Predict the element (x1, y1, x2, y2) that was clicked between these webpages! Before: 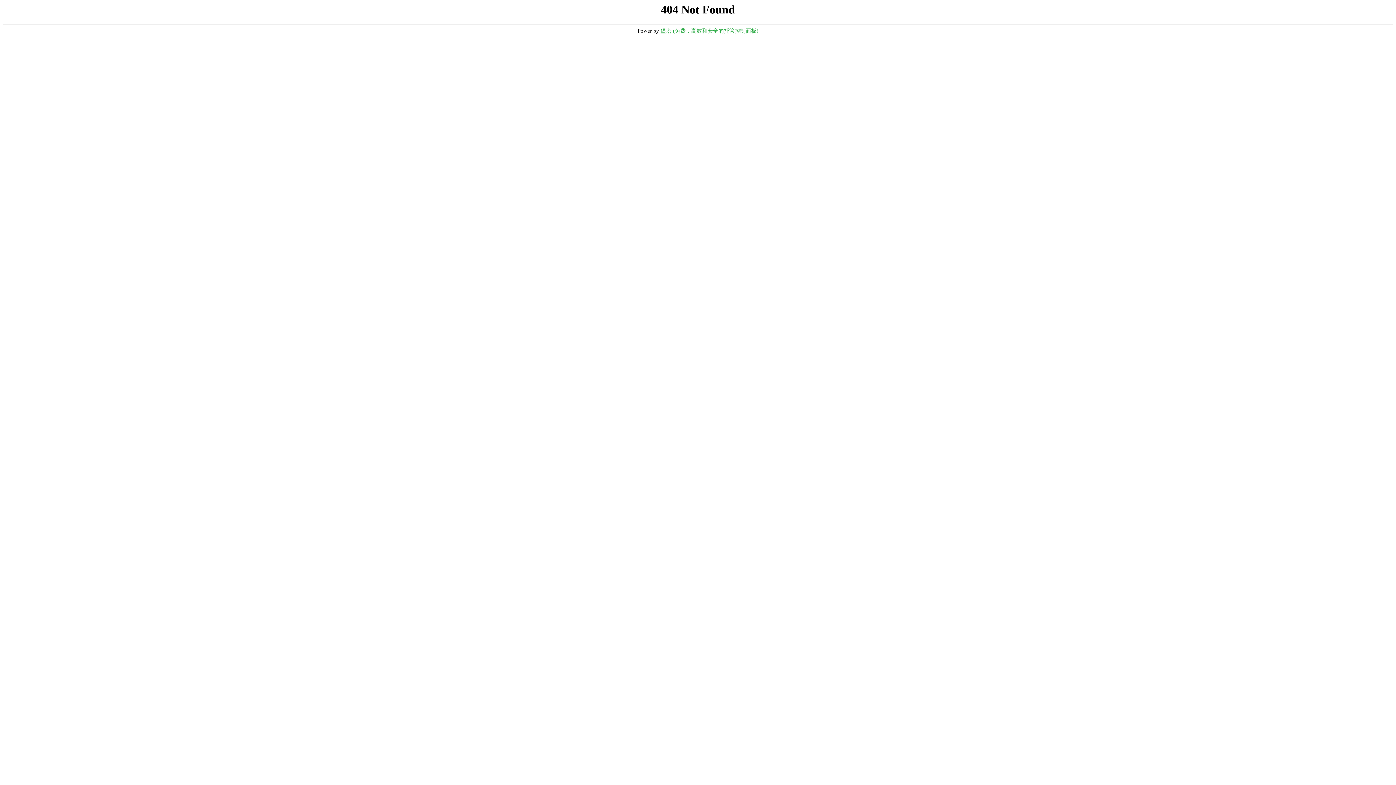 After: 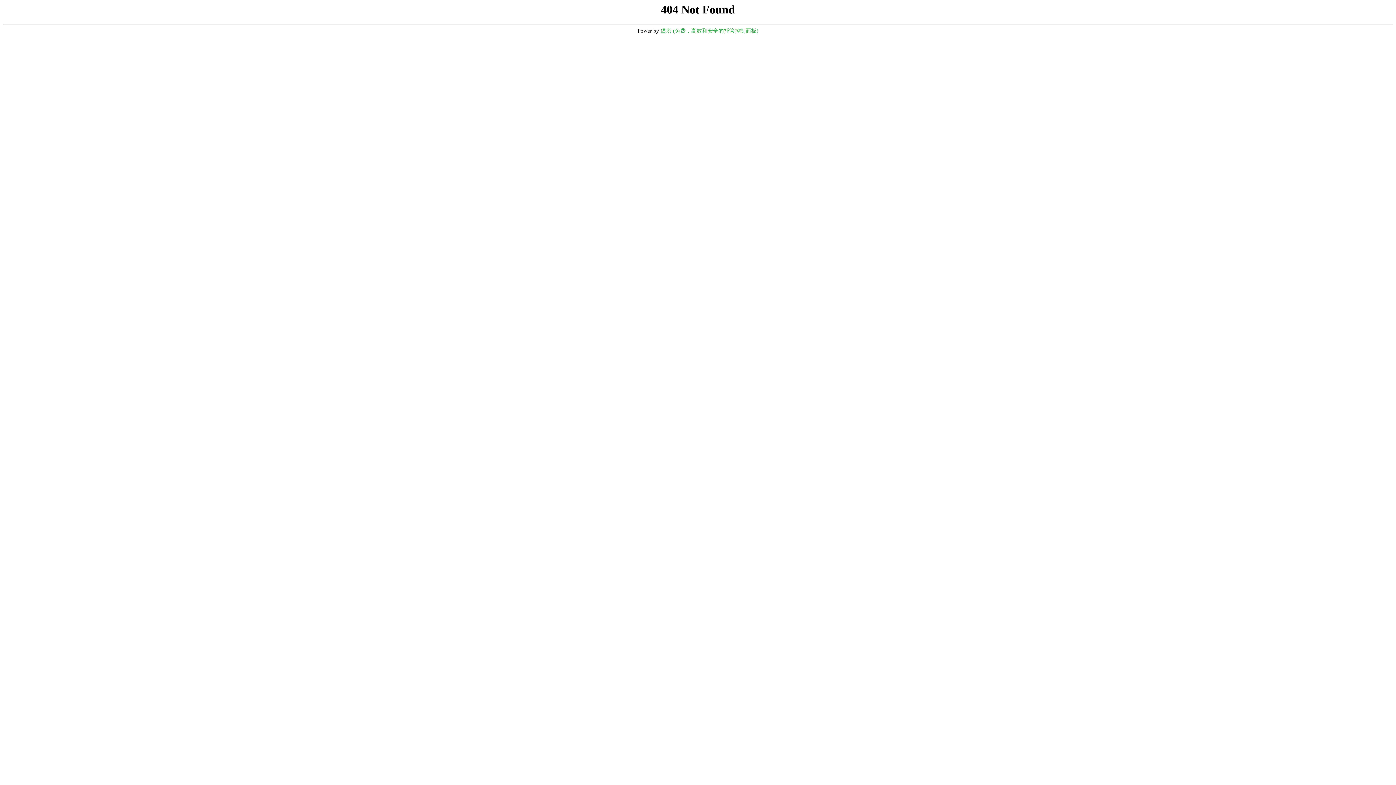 Action: label: 堡塔 (免费，高效和安全的托管控制面板) bbox: (660, 28, 758, 33)